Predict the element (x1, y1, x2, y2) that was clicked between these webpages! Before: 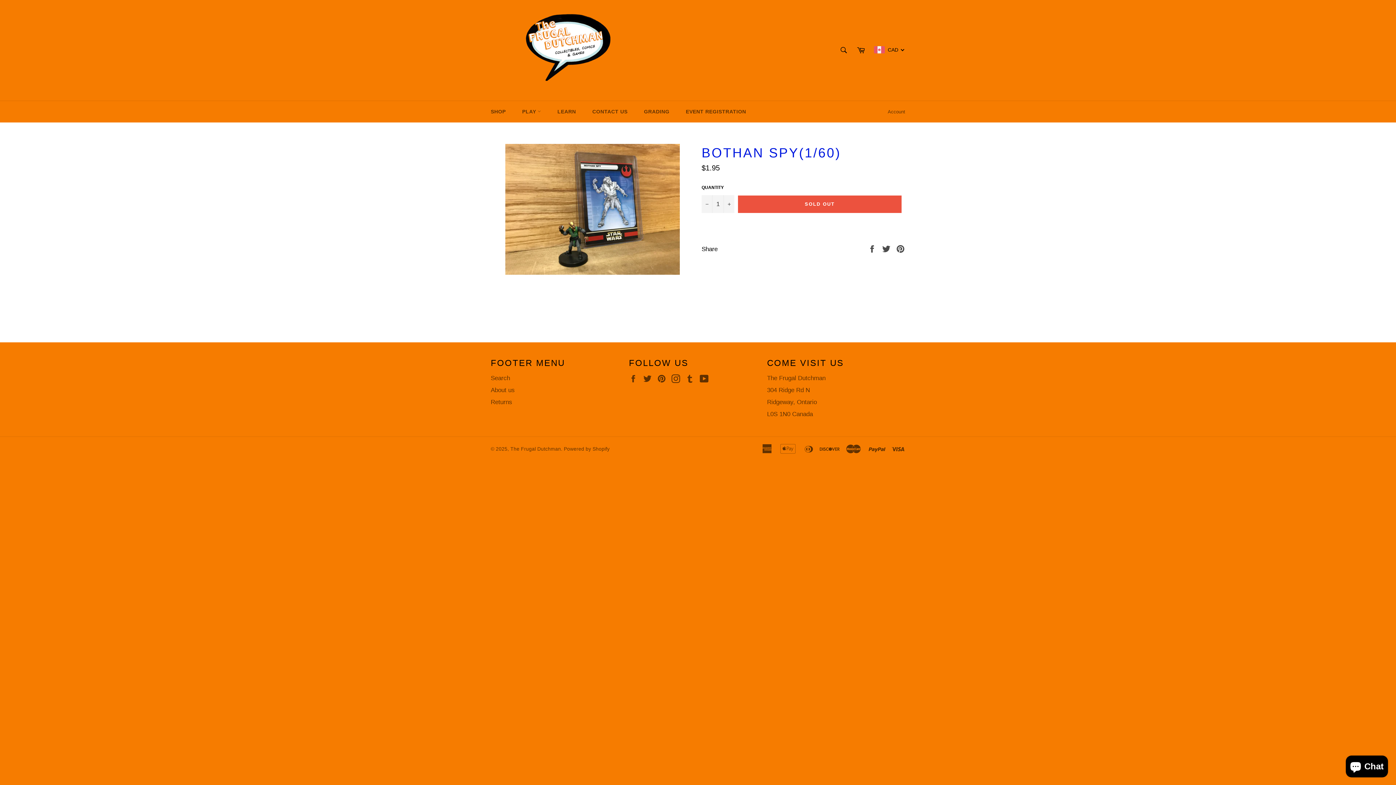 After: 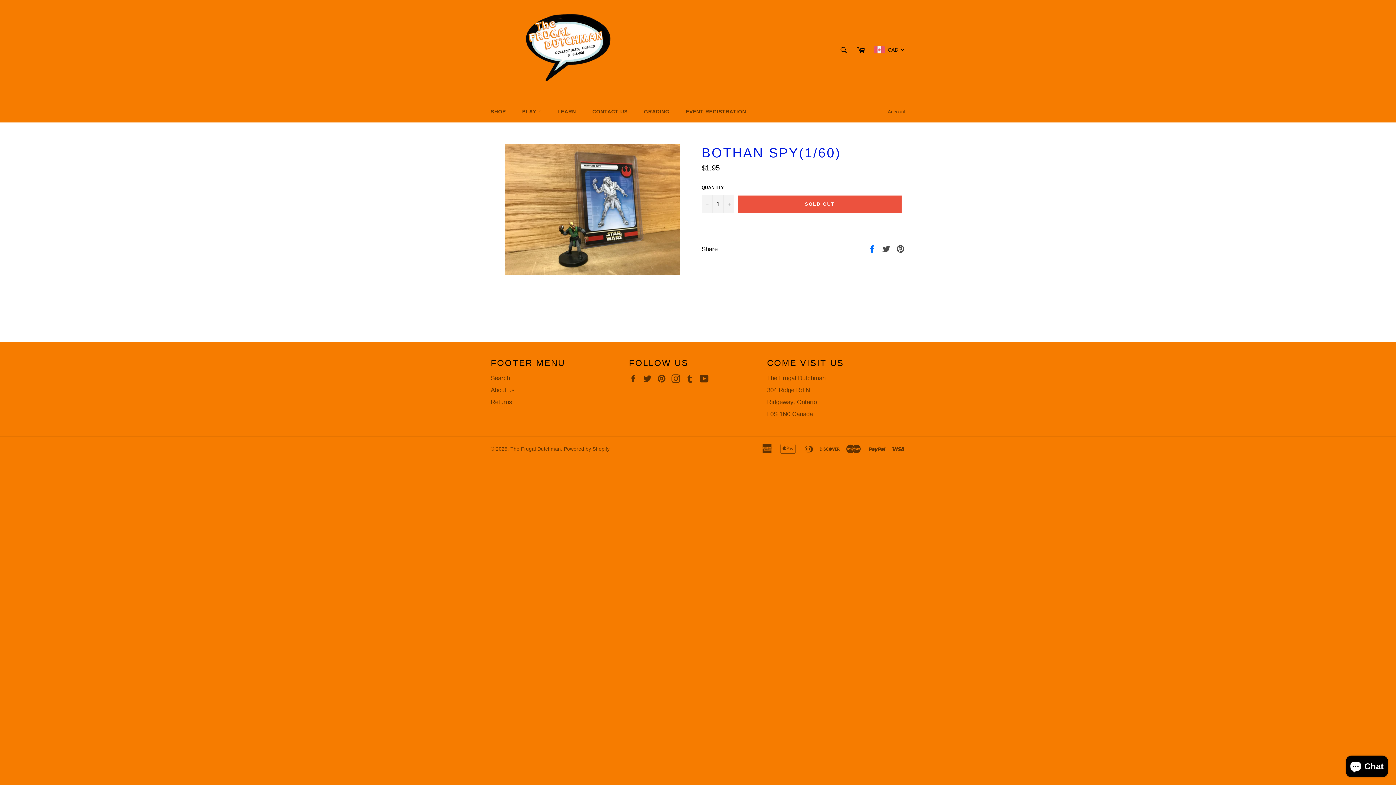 Action: bbox: (868, 245, 878, 252) label:  
Share on Facebook